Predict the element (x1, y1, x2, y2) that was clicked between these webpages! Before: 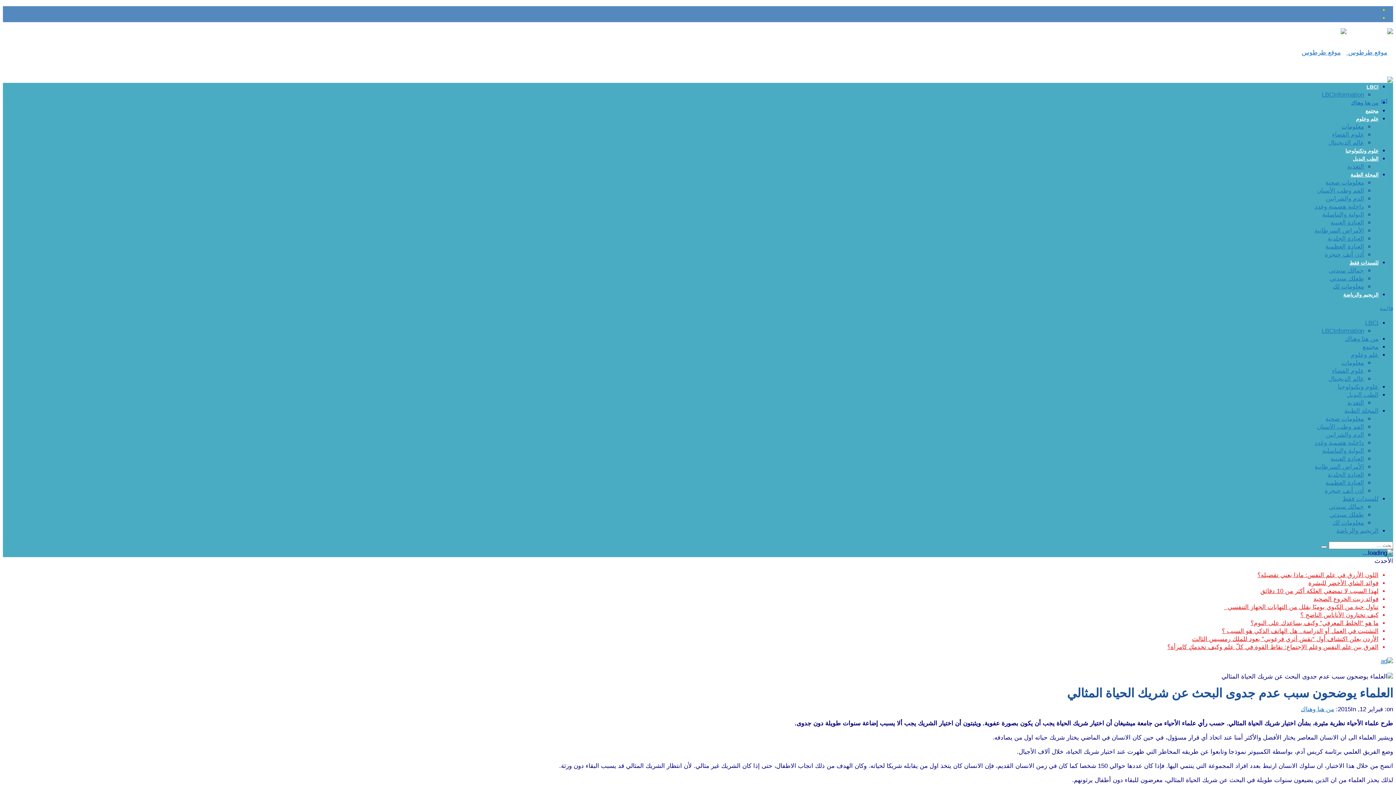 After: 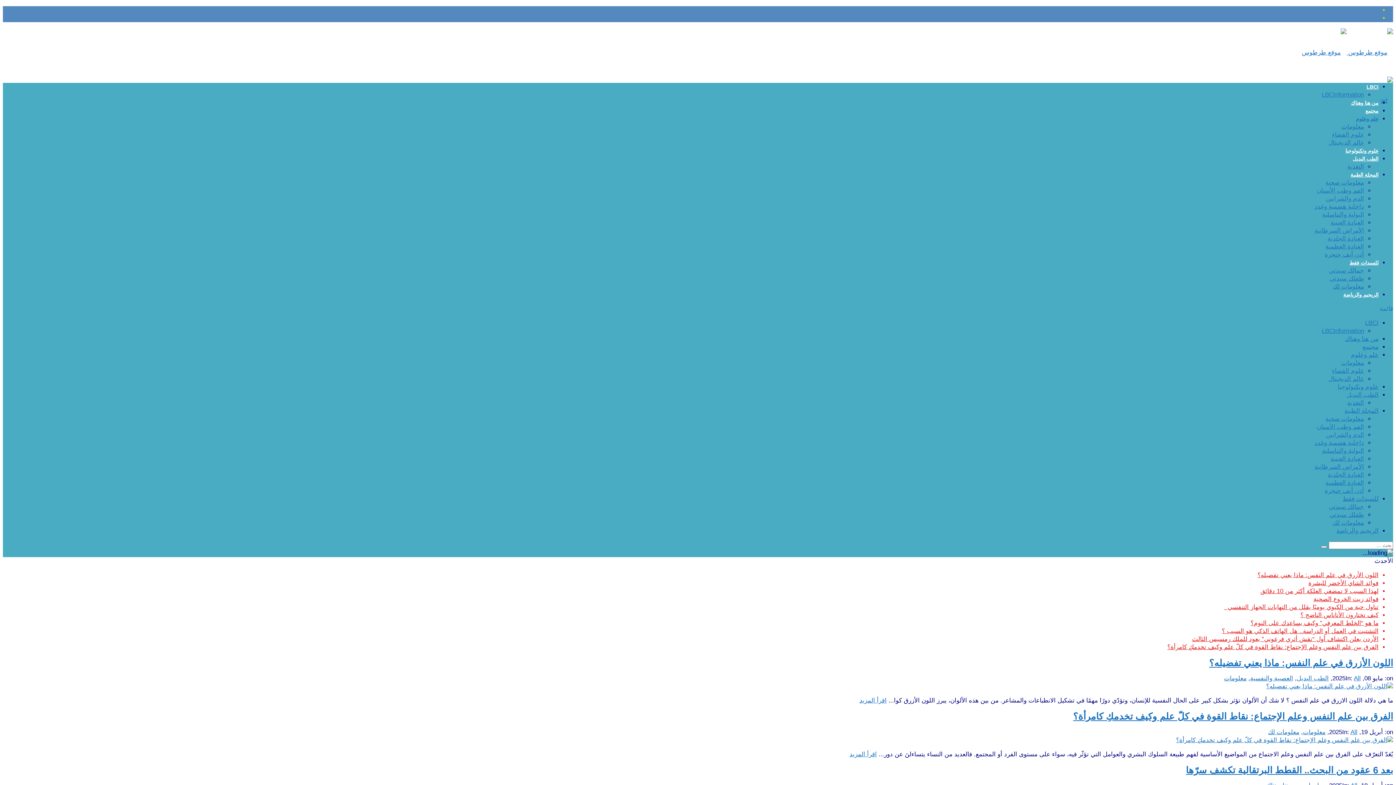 Action: bbox: (1341, 359, 1364, 366) label: معلومات